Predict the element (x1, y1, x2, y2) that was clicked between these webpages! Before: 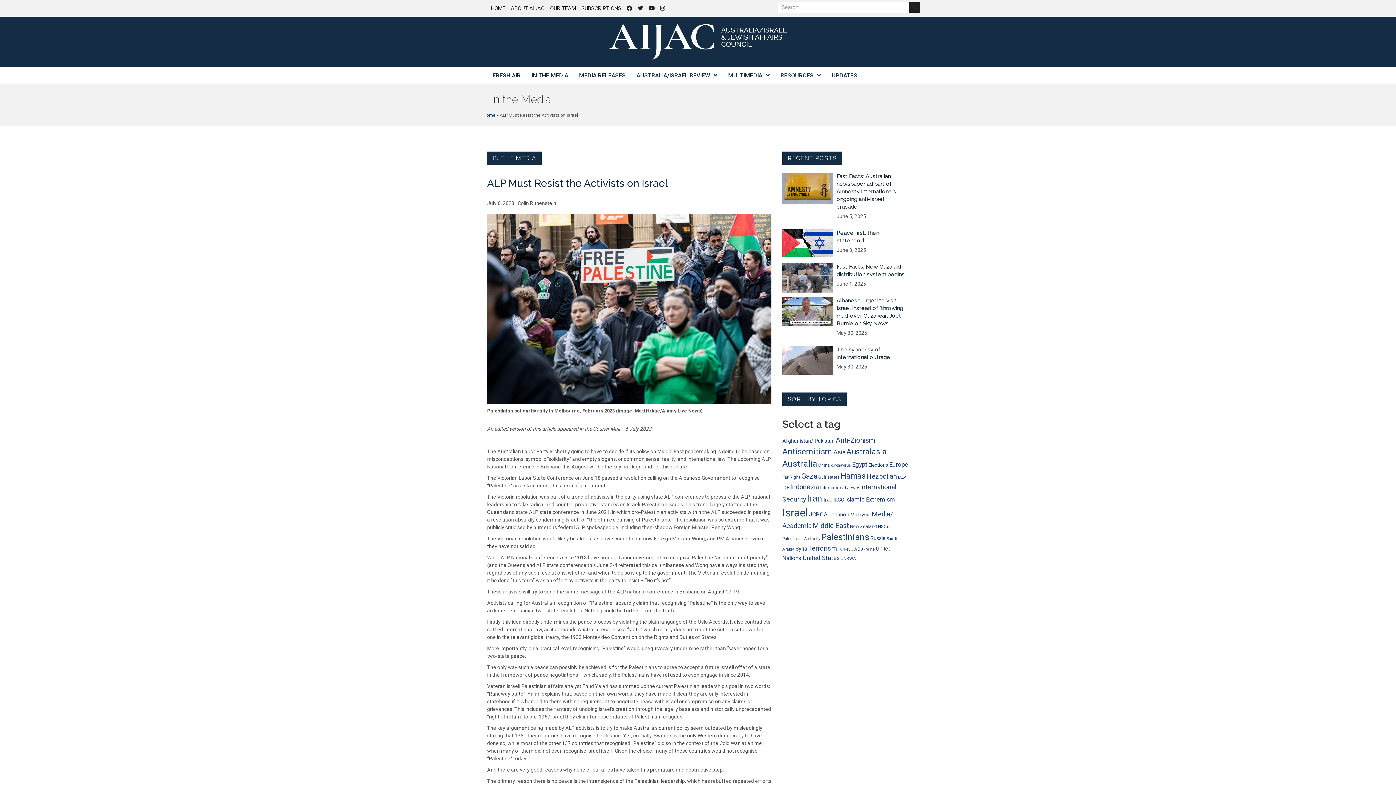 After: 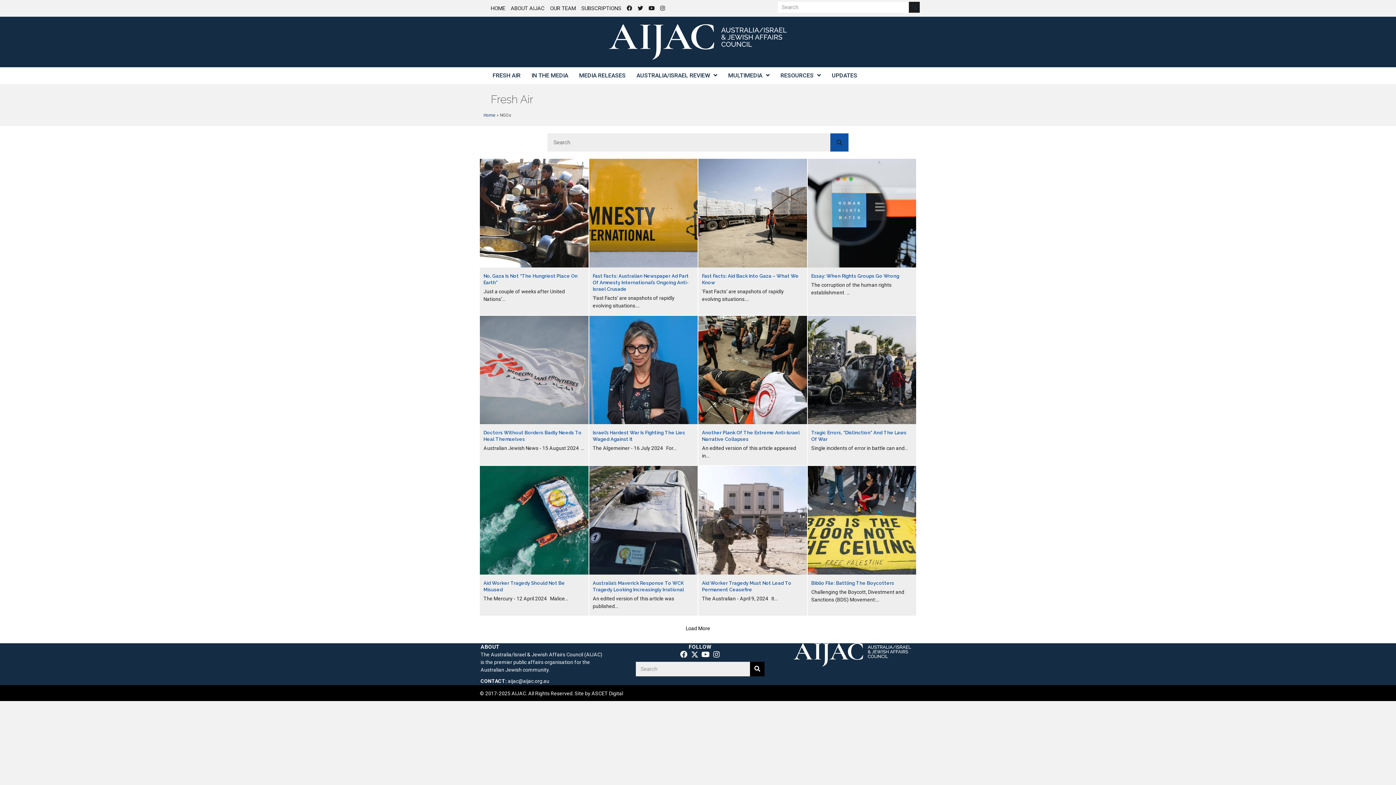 Action: label: NGOs (71 items) bbox: (878, 524, 889, 529)